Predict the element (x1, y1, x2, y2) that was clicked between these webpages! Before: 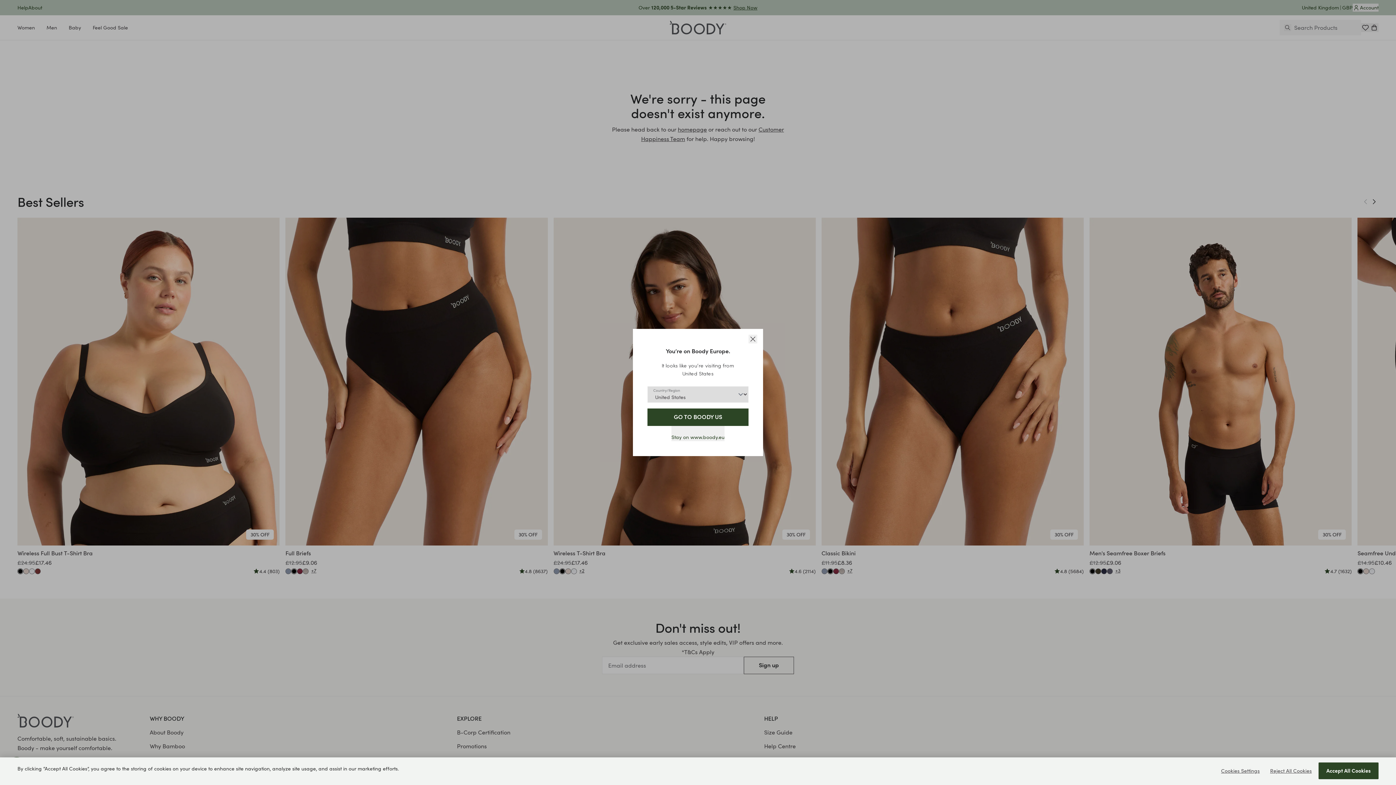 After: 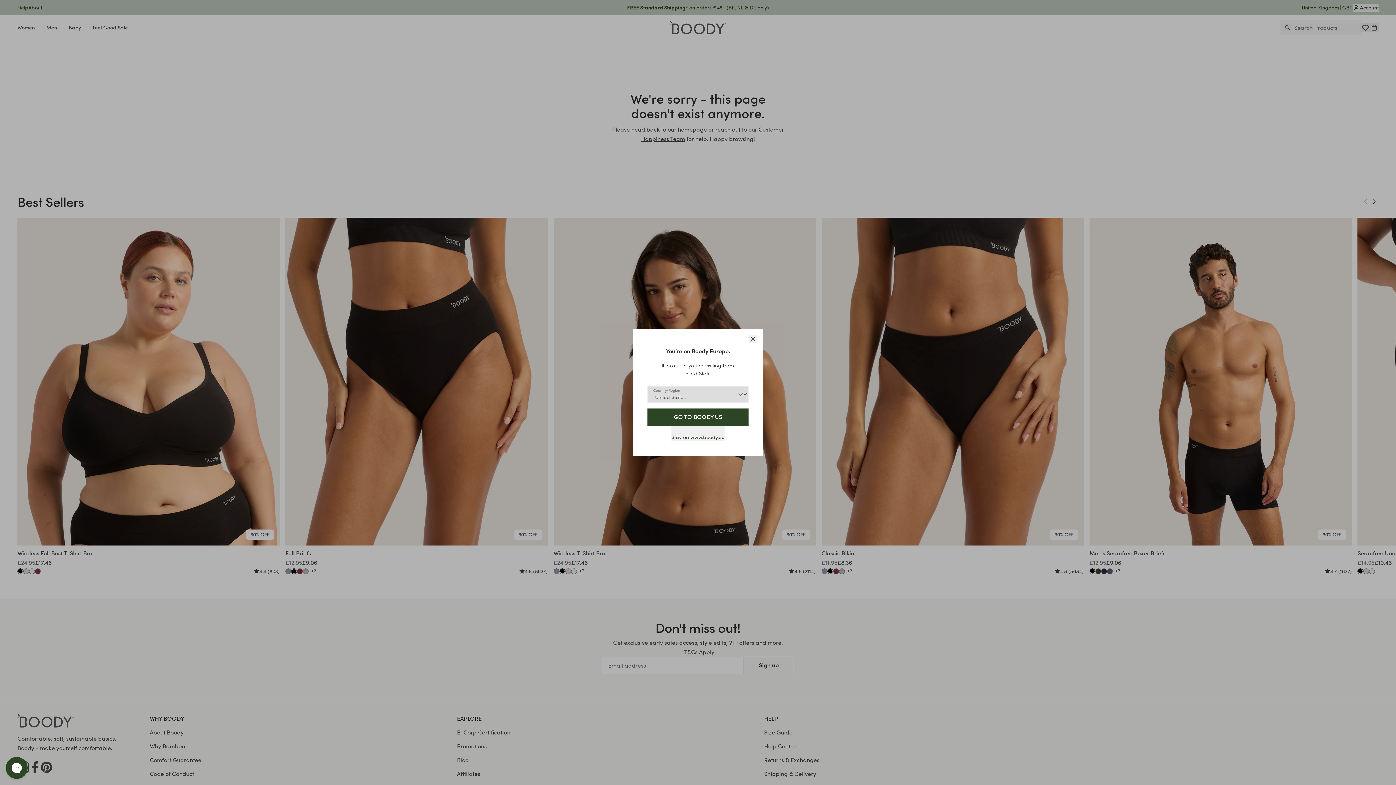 Action: bbox: (1319, 762, 1378, 779) label: Accept All Cookies